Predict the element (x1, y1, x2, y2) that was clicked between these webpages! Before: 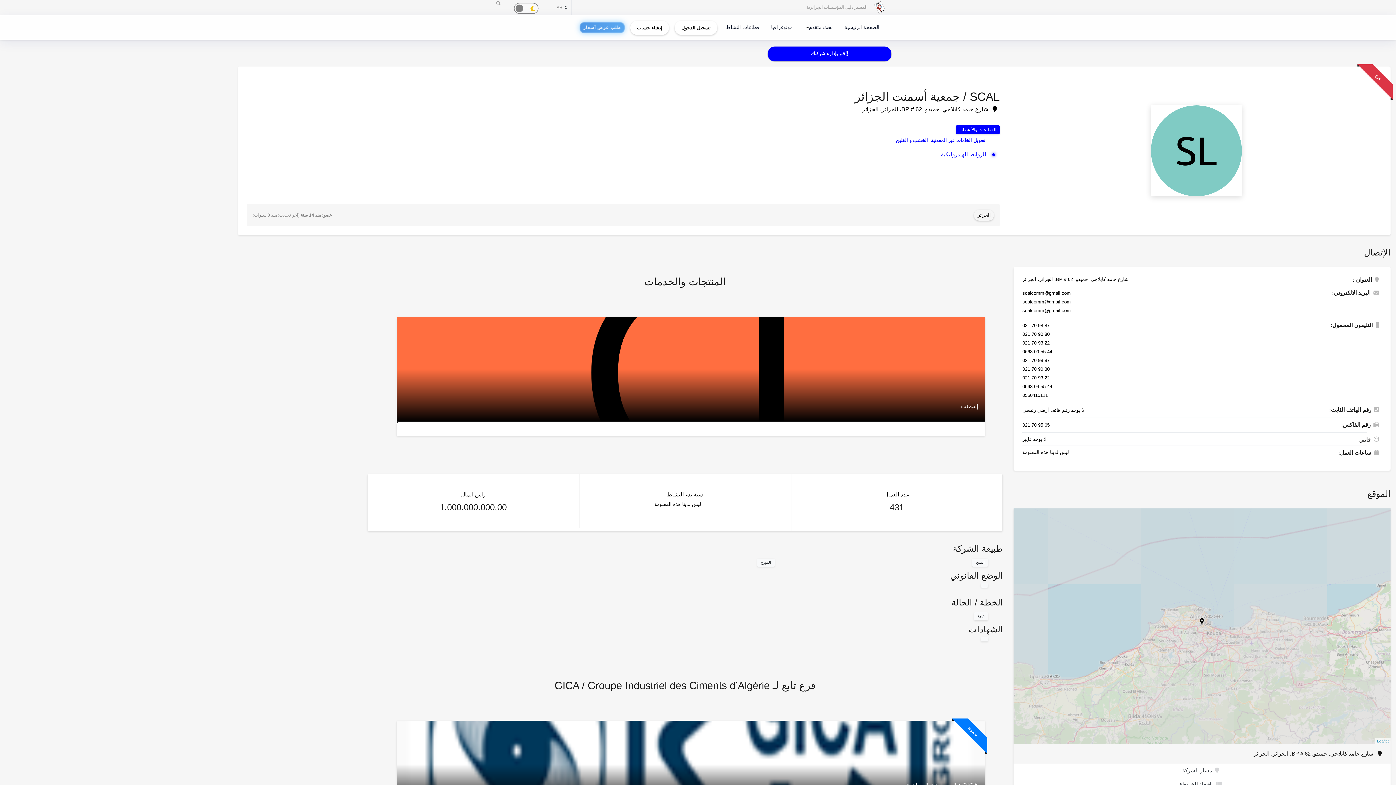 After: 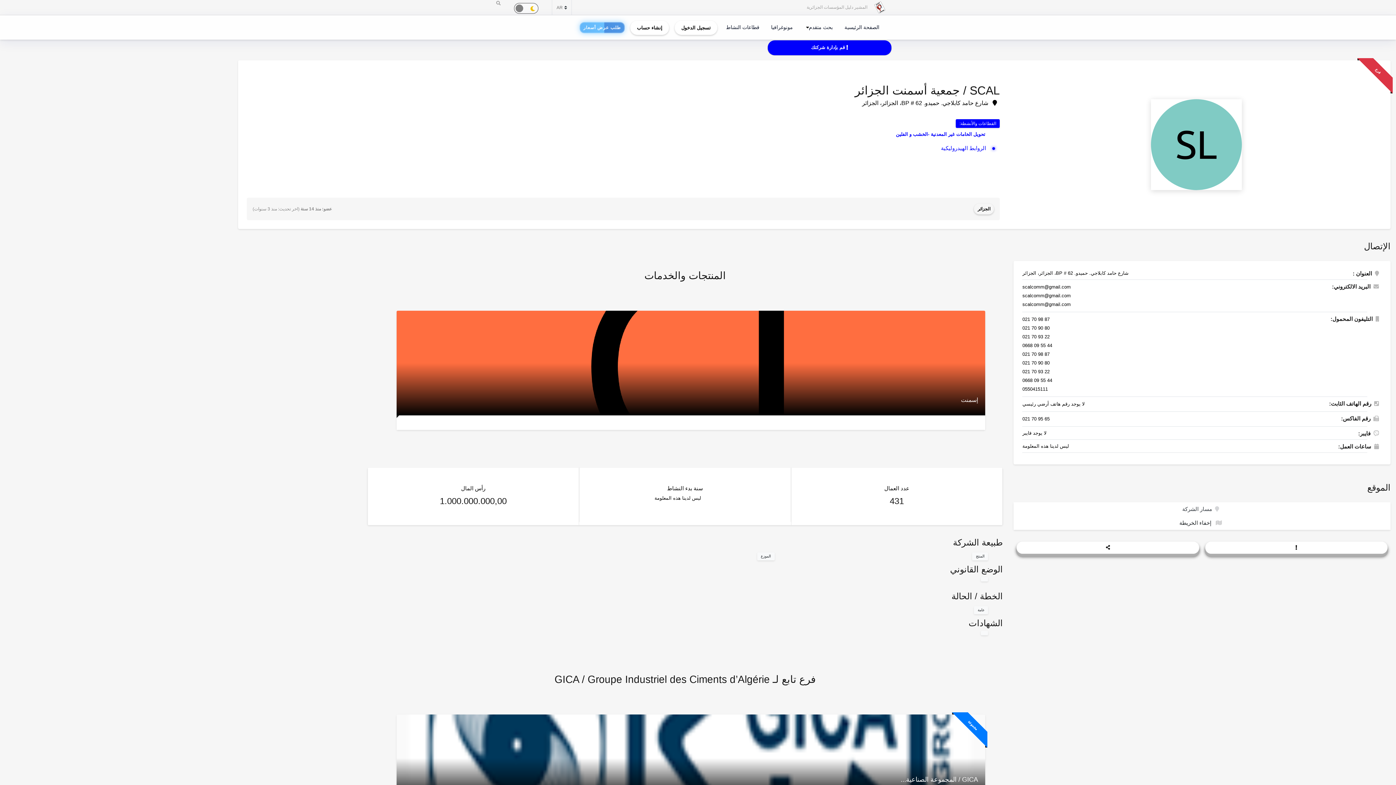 Action: label:  إخفاء الخريطة bbox: (1013, 777, 1390, 791)